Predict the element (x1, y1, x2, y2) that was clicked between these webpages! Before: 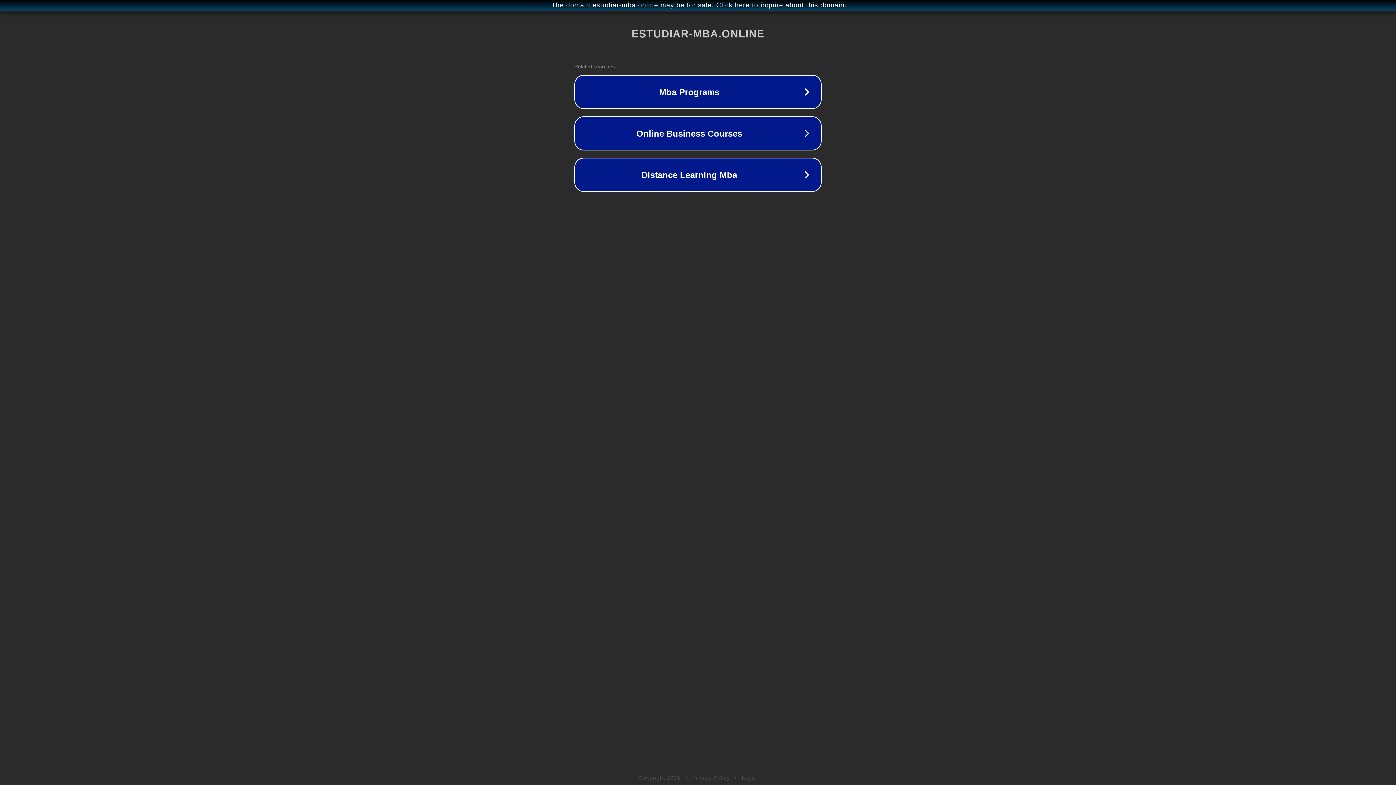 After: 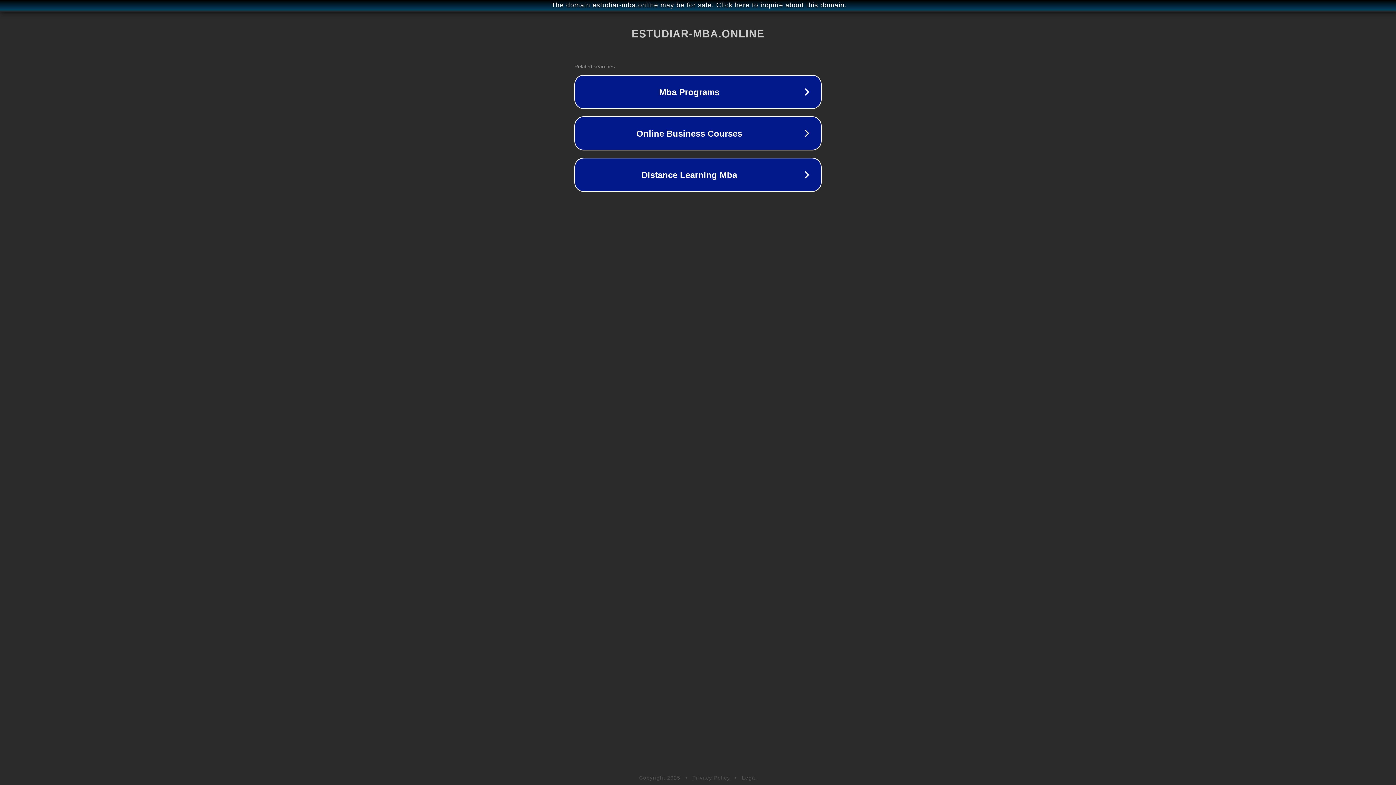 Action: bbox: (692, 775, 730, 781) label: Privacy Policy